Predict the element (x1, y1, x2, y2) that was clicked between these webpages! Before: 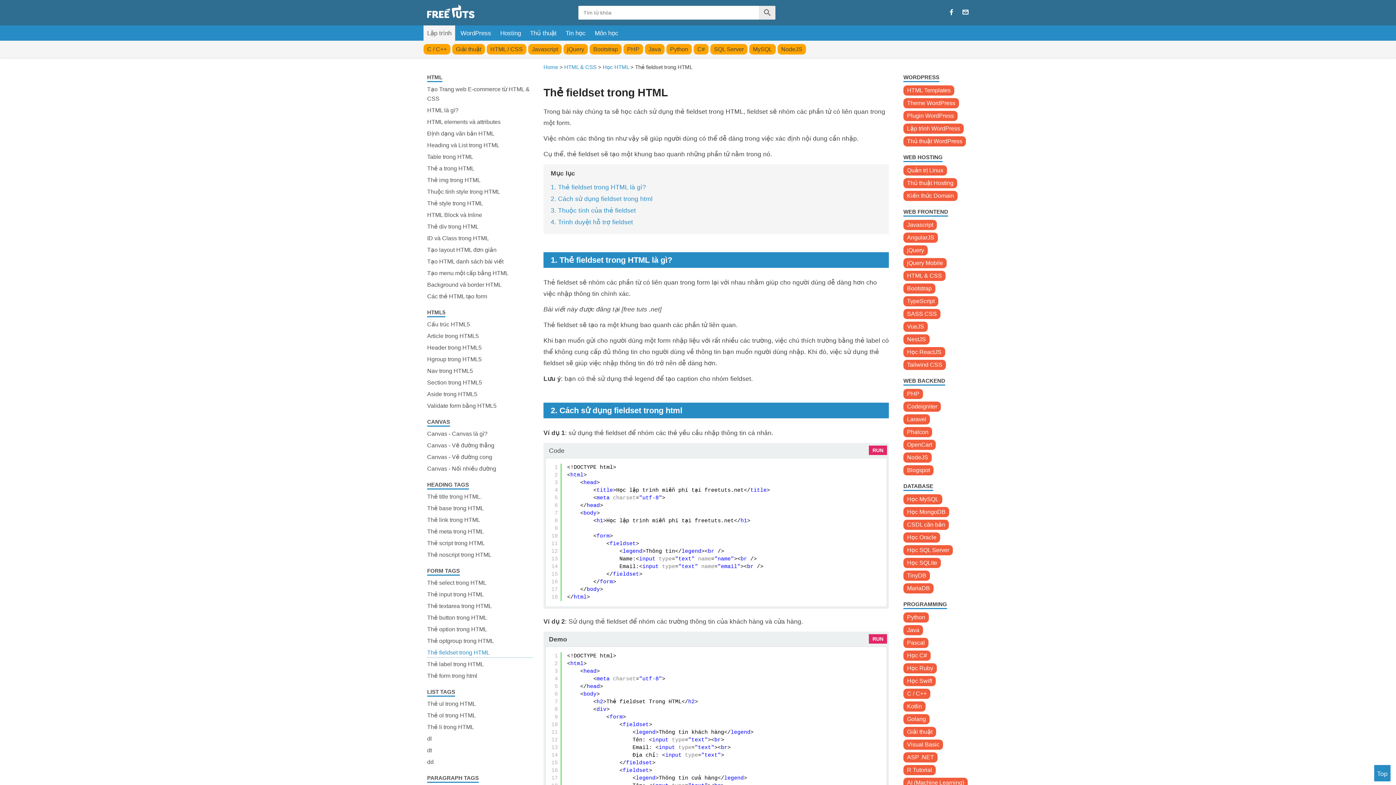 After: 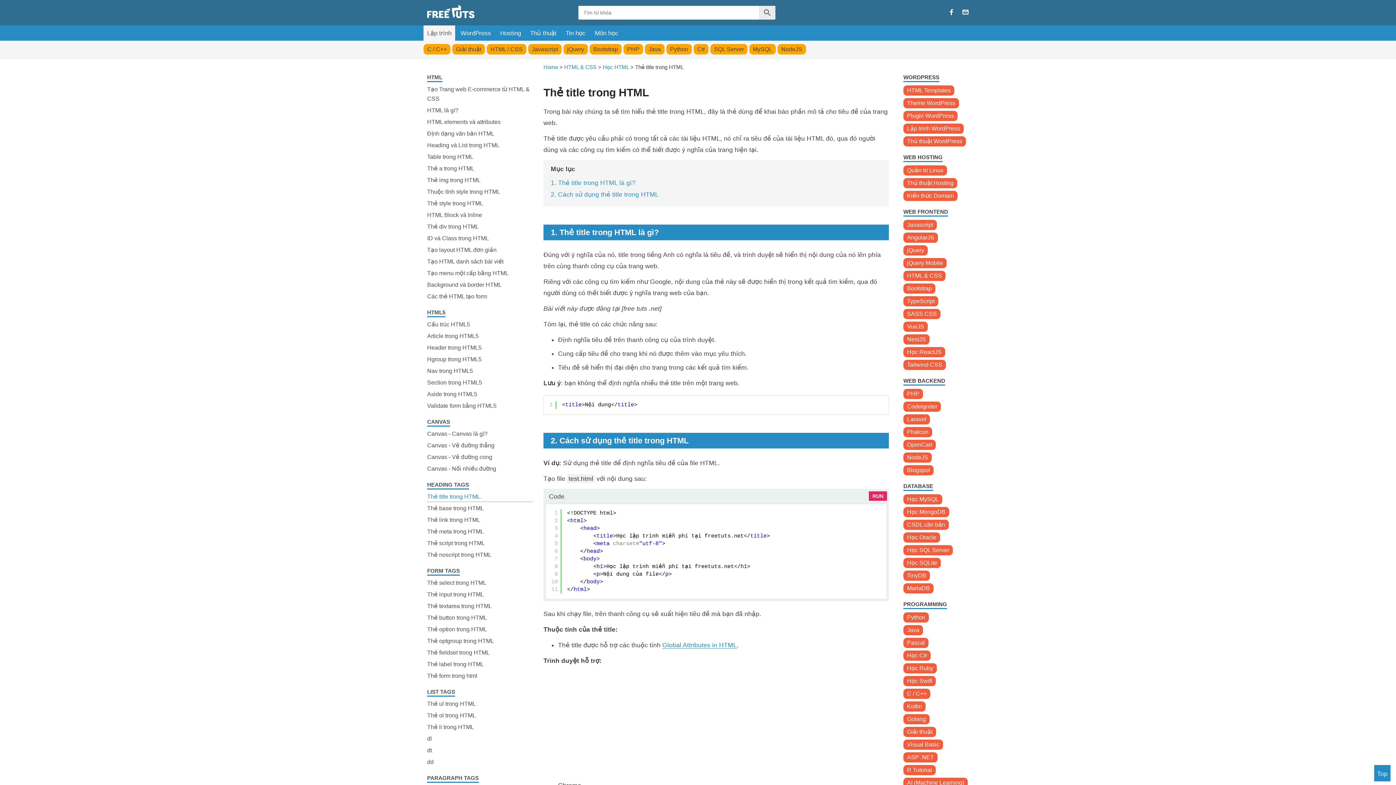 Action: bbox: (427, 492, 532, 502) label: Thẻ title trong HTML.